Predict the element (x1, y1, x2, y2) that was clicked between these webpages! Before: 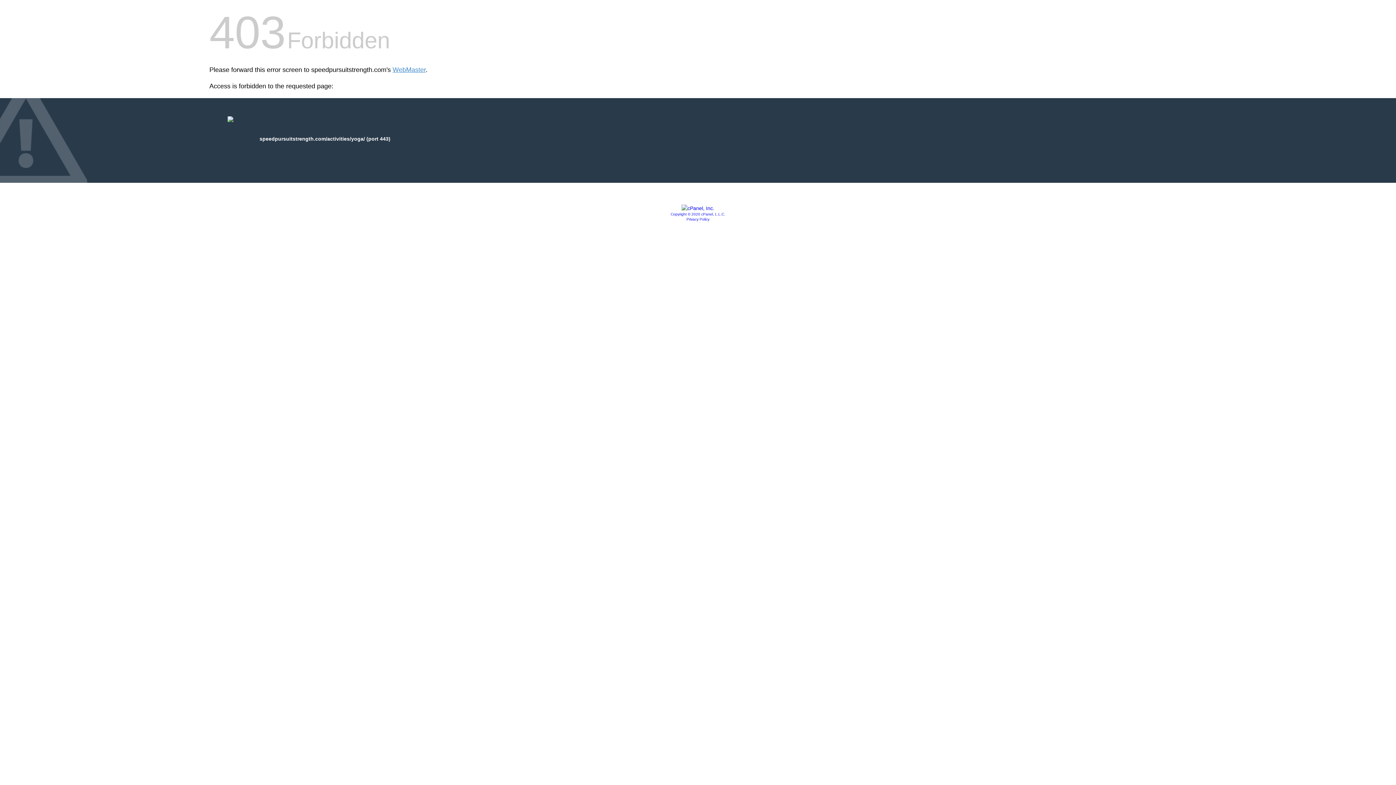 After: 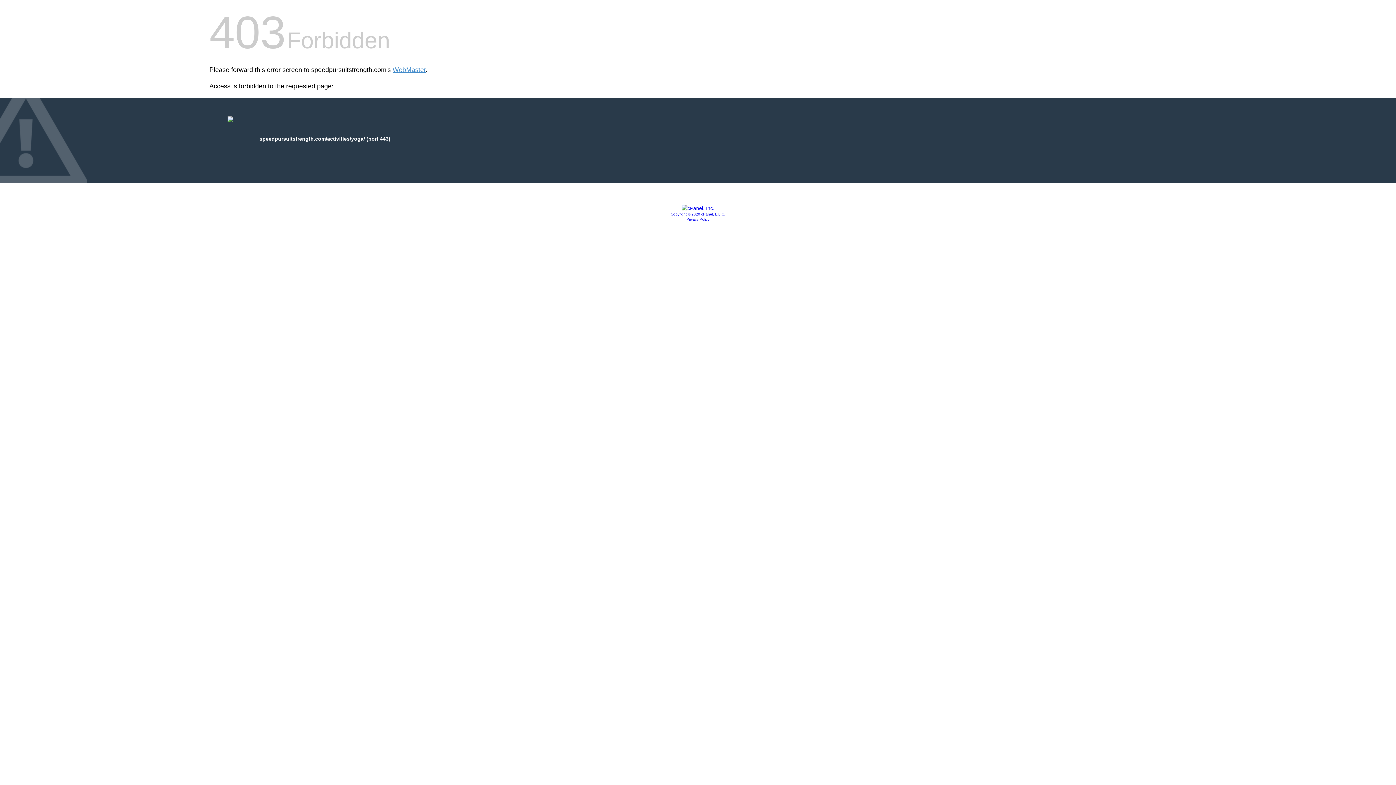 Action: label: Copyright © 2020 cPanel, L.L.C. bbox: (670, 212, 725, 216)